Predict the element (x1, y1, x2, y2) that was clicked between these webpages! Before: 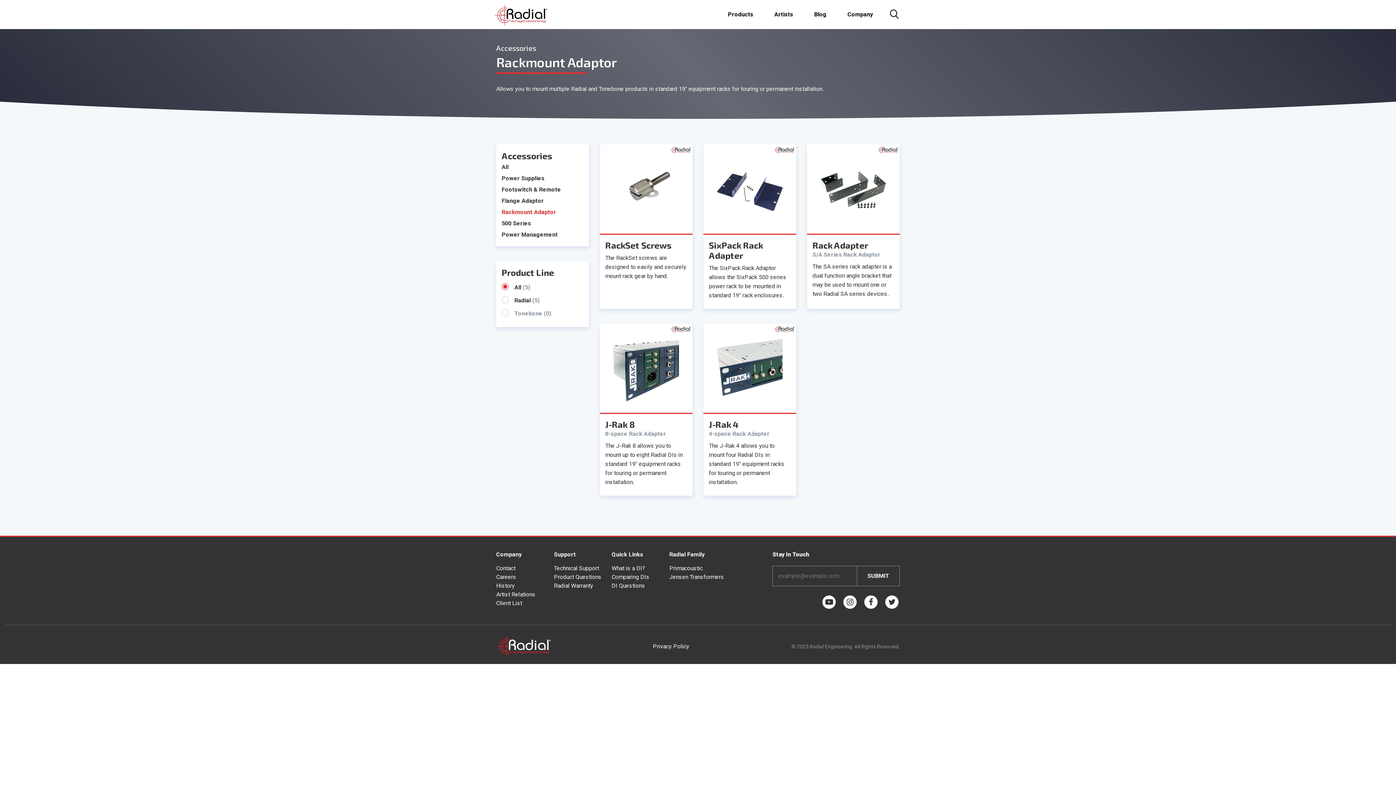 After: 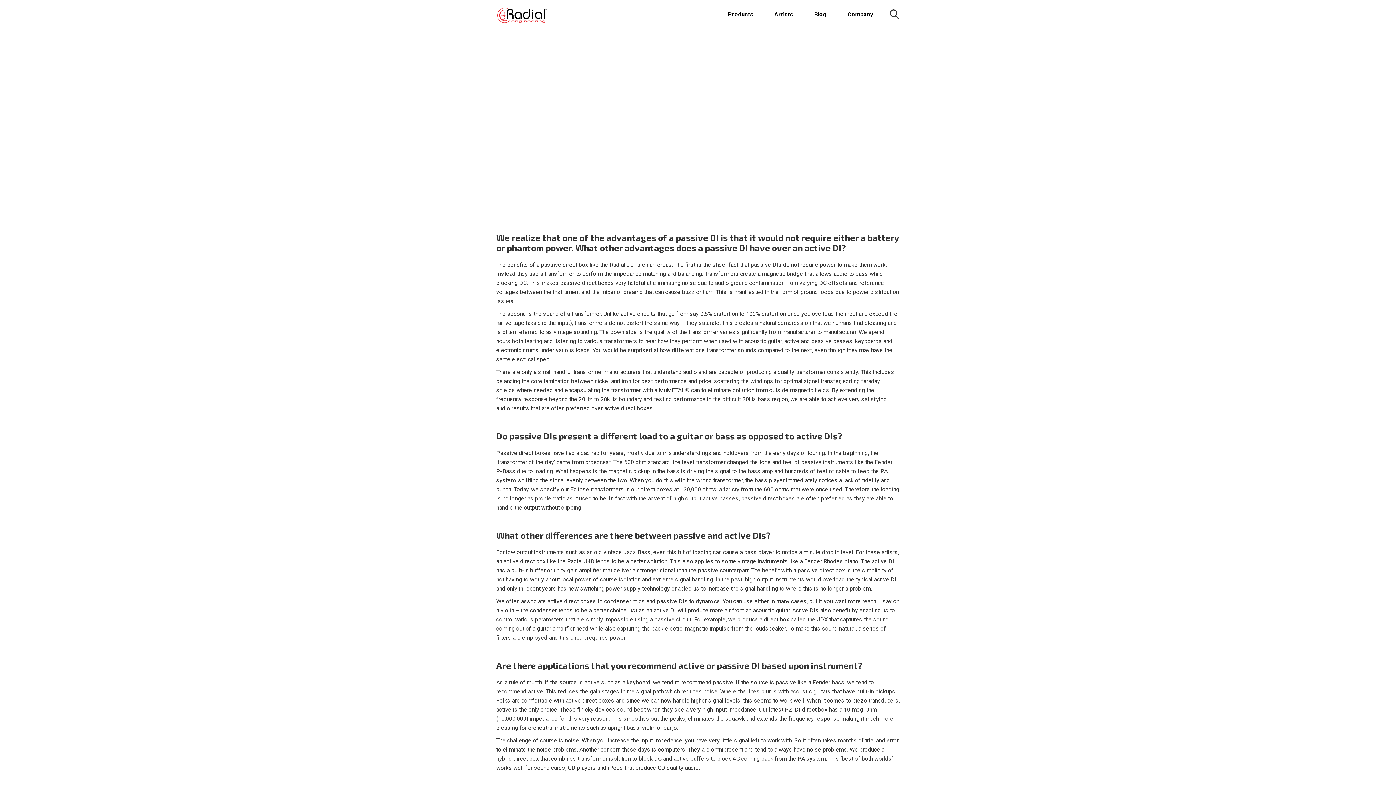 Action: bbox: (611, 582, 645, 589) label: DI Questions